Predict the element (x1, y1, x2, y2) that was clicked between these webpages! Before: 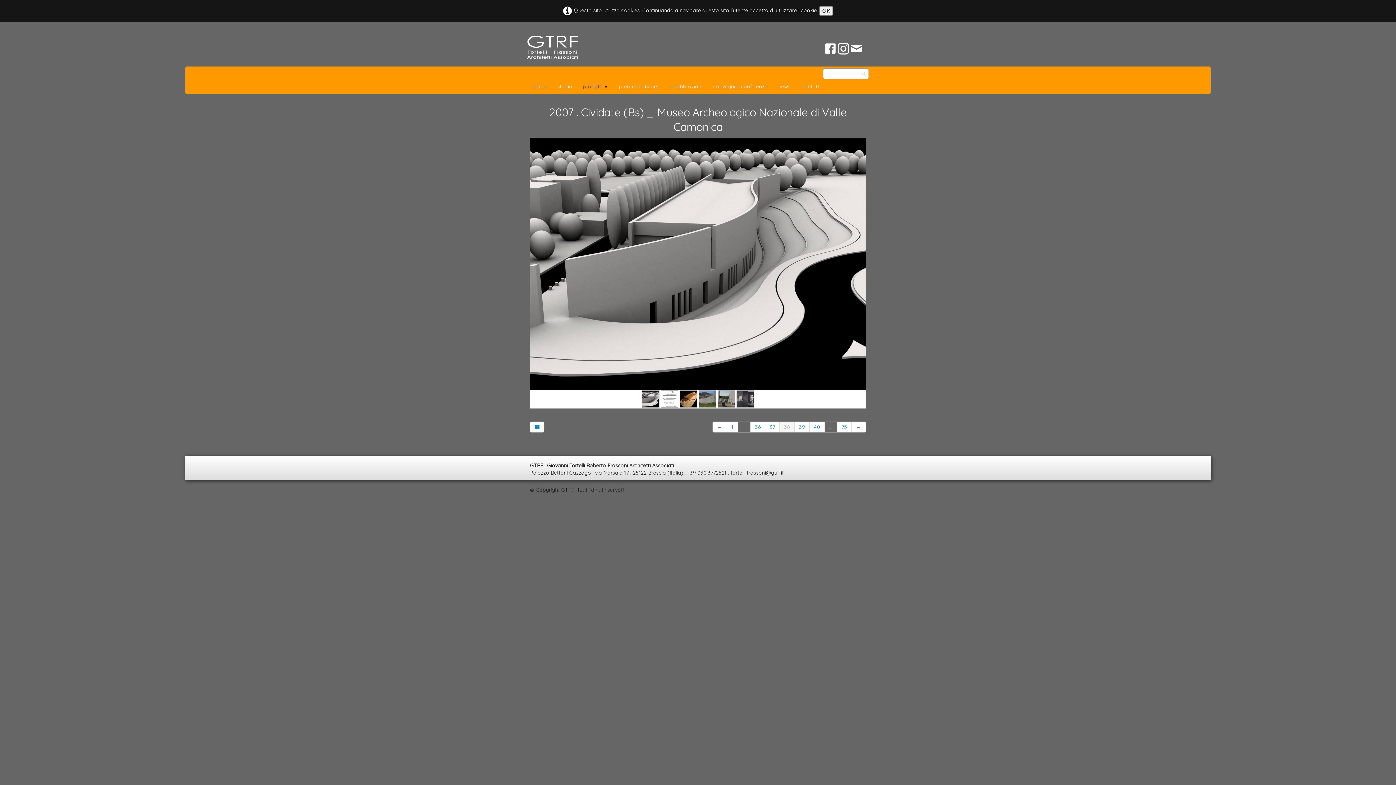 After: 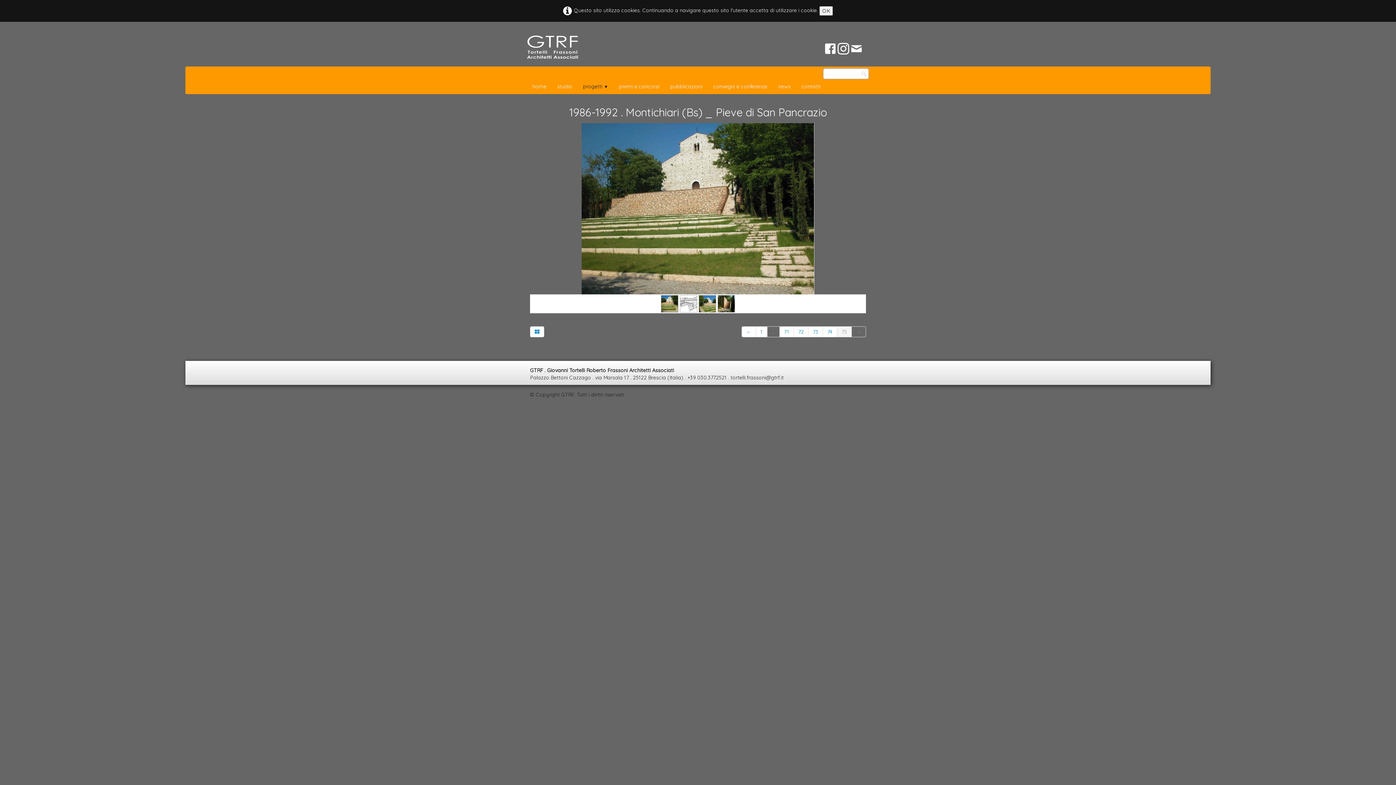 Action: bbox: (837, 421, 851, 432) label: 75